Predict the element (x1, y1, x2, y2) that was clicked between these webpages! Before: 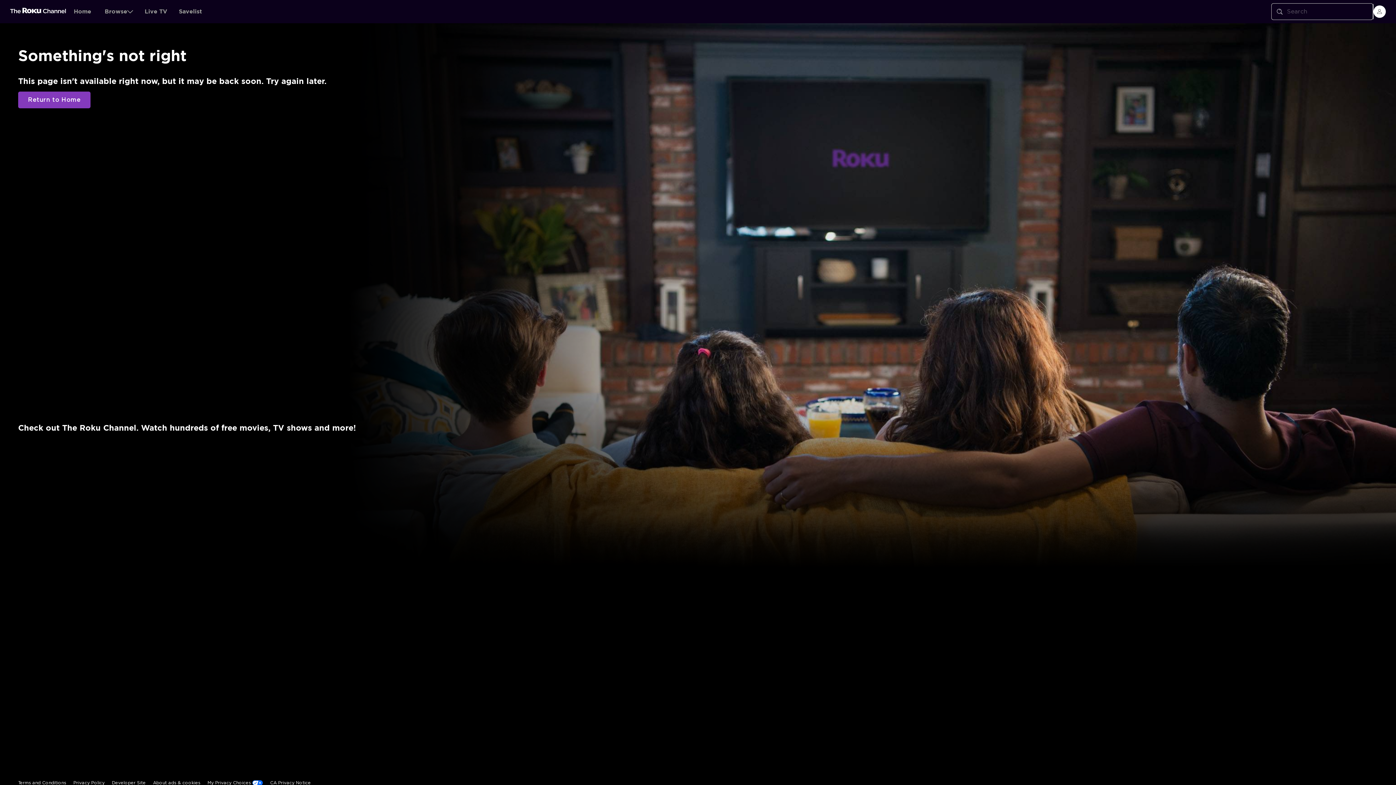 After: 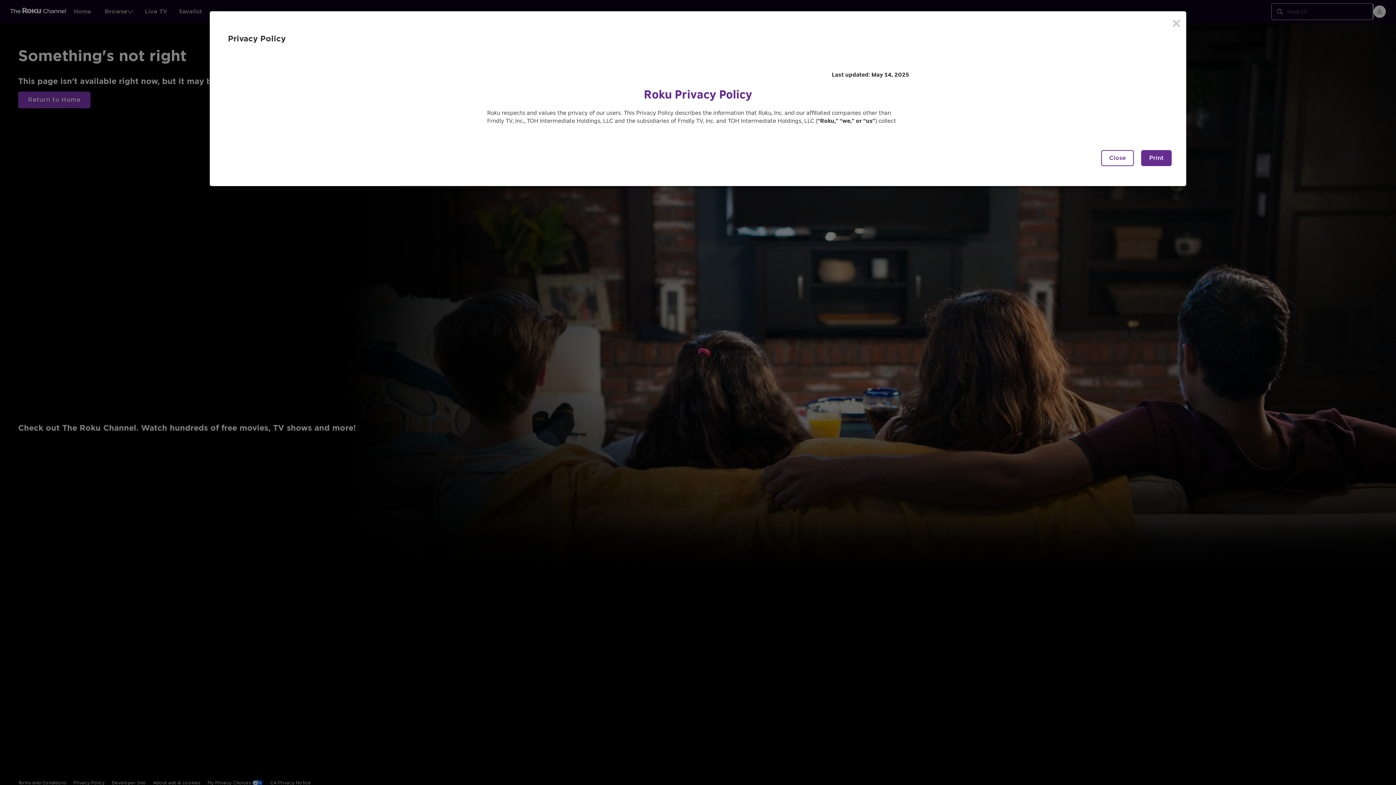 Action: bbox: (73, 644, 104, 660) label: Privacy Policy